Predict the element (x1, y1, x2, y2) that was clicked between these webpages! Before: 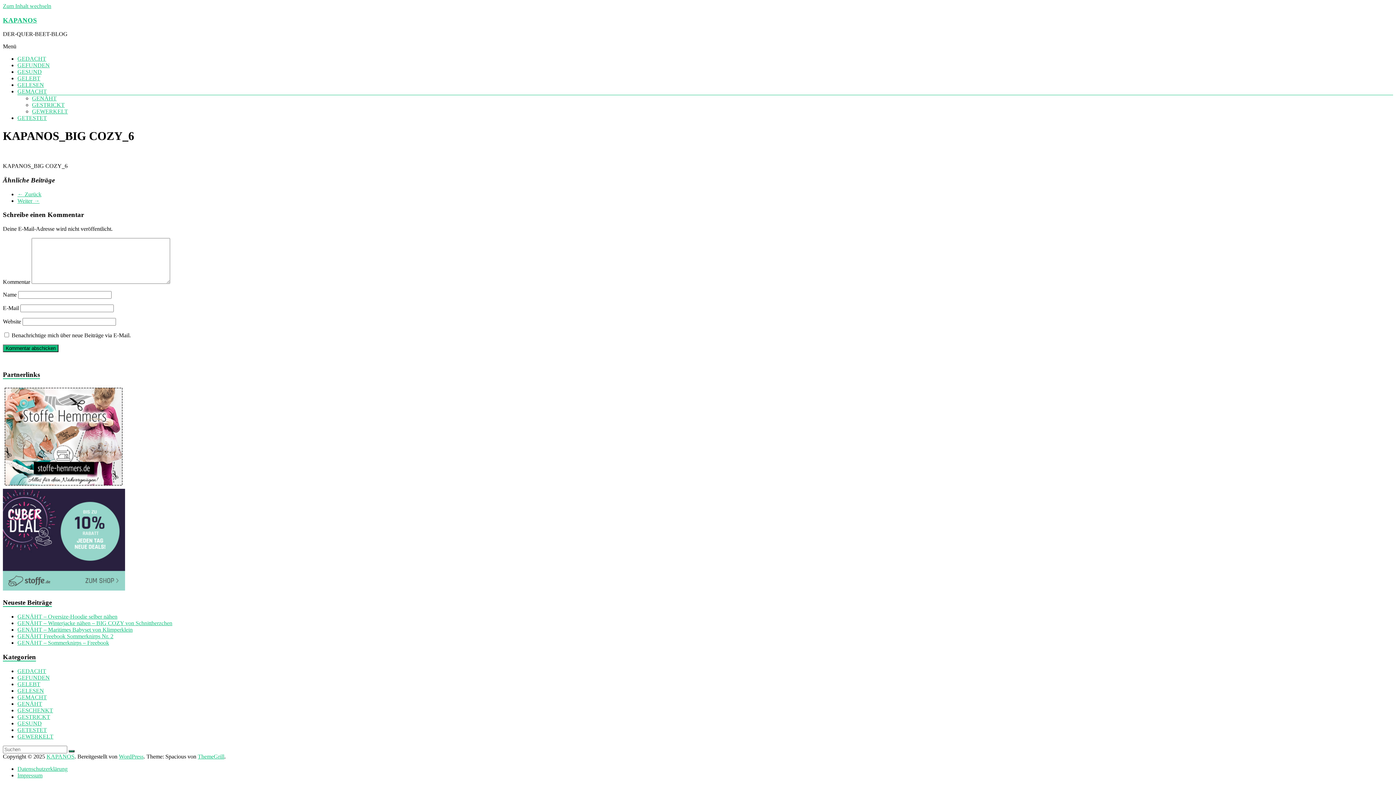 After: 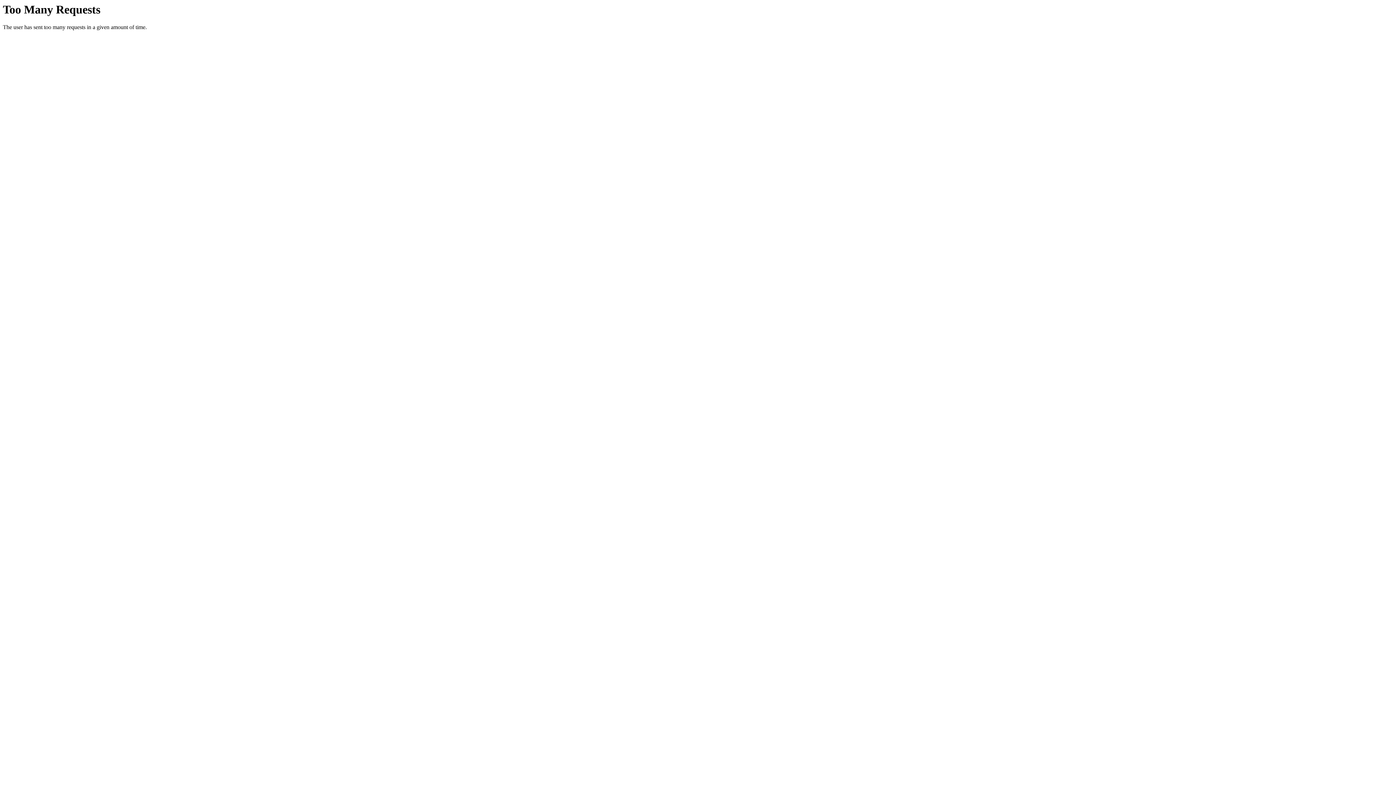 Action: label: GELEBT bbox: (17, 75, 40, 81)